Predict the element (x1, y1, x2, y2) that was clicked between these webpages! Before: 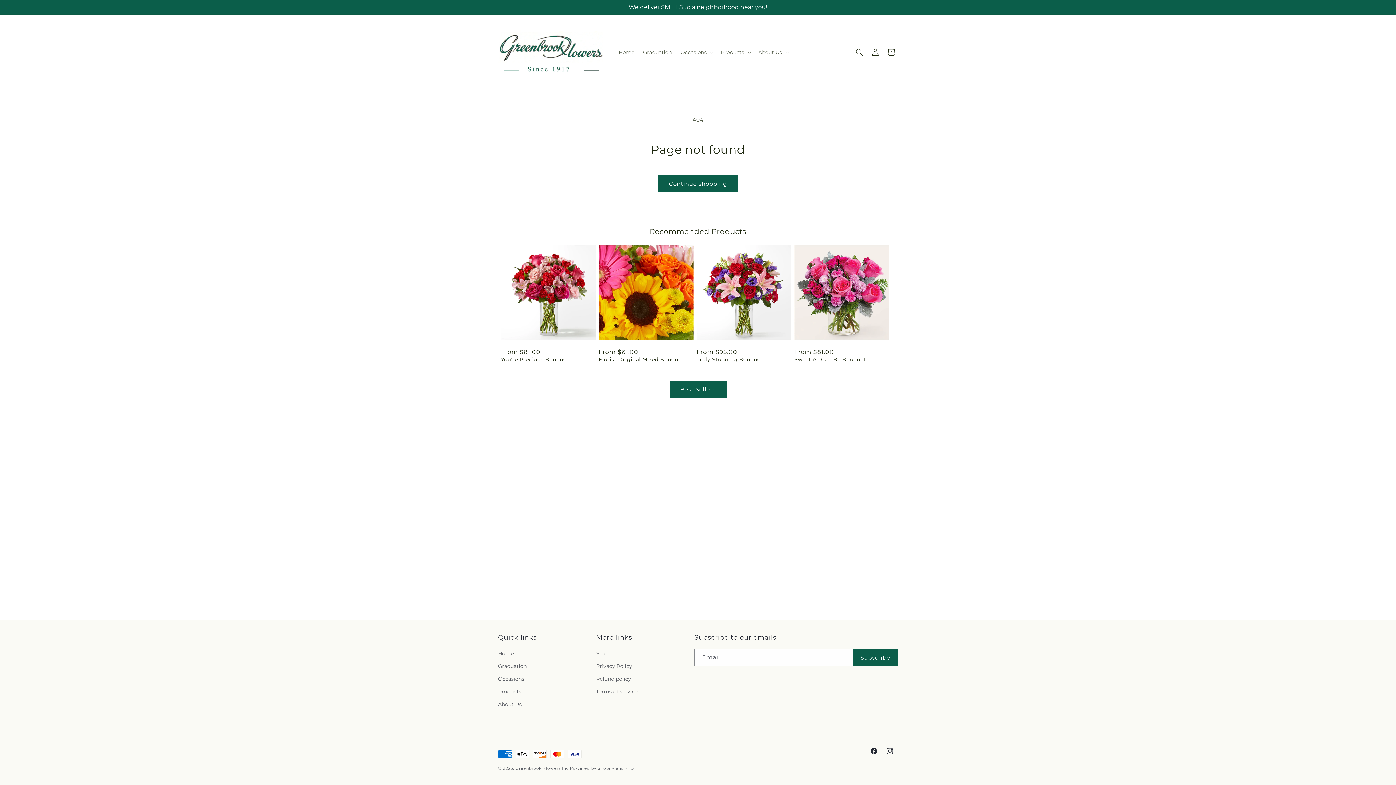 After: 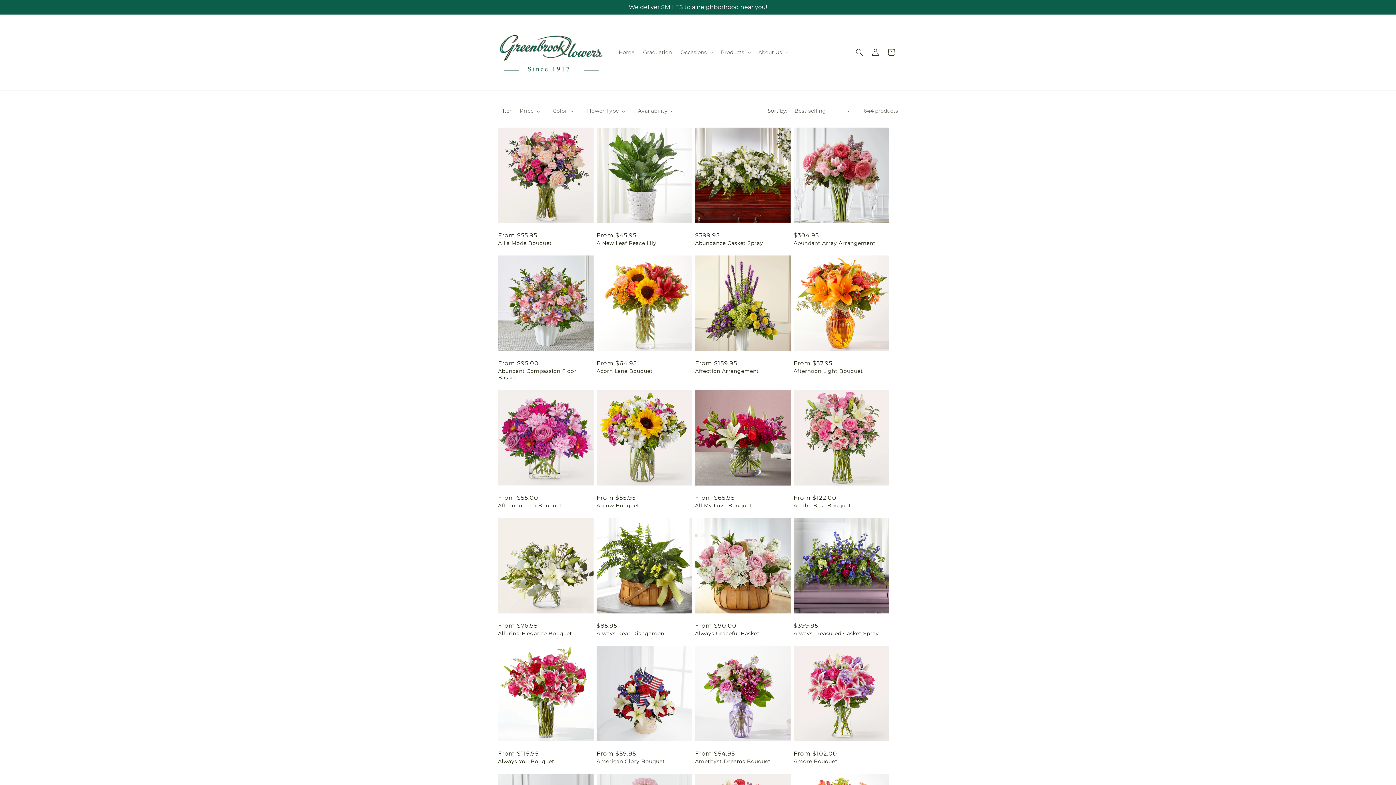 Action: bbox: (669, 381, 726, 398) label: Best Sellers